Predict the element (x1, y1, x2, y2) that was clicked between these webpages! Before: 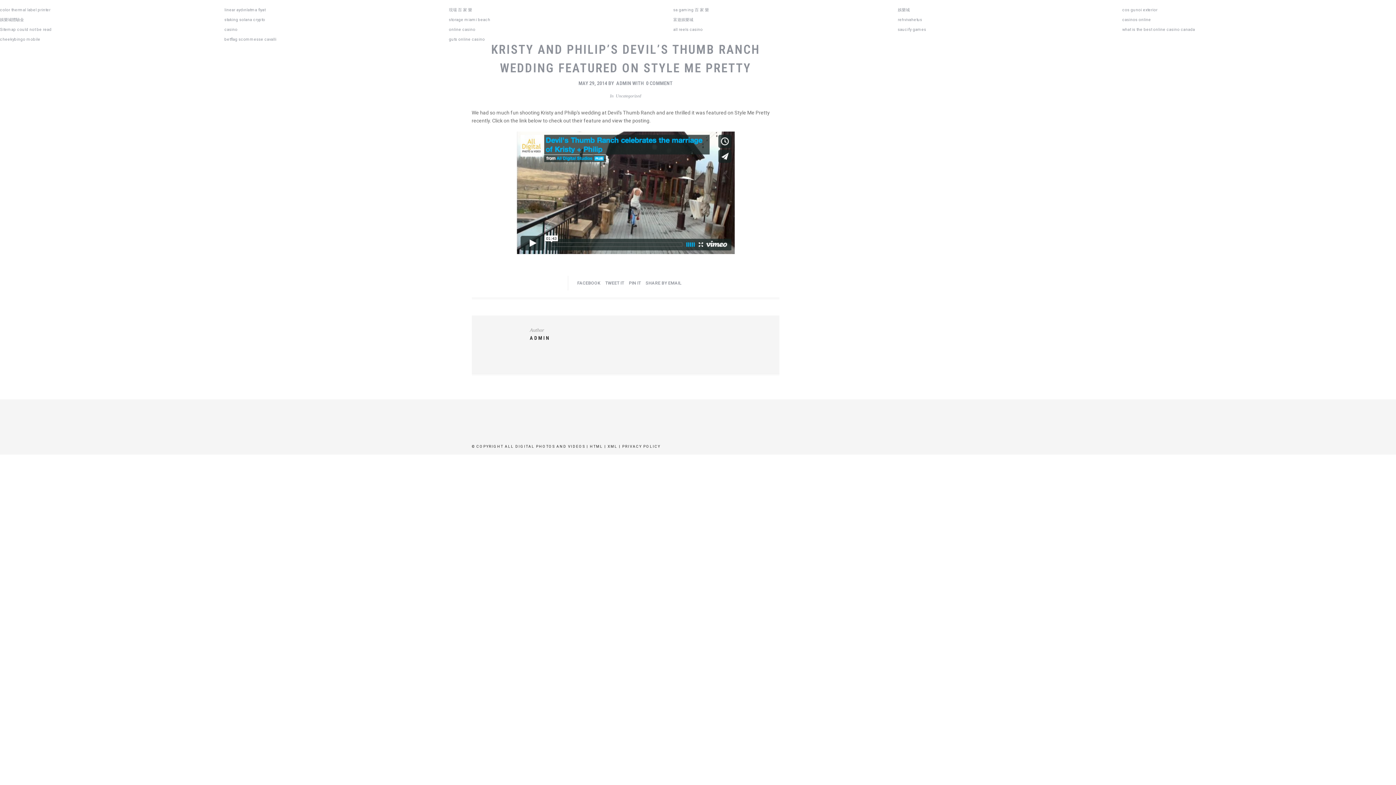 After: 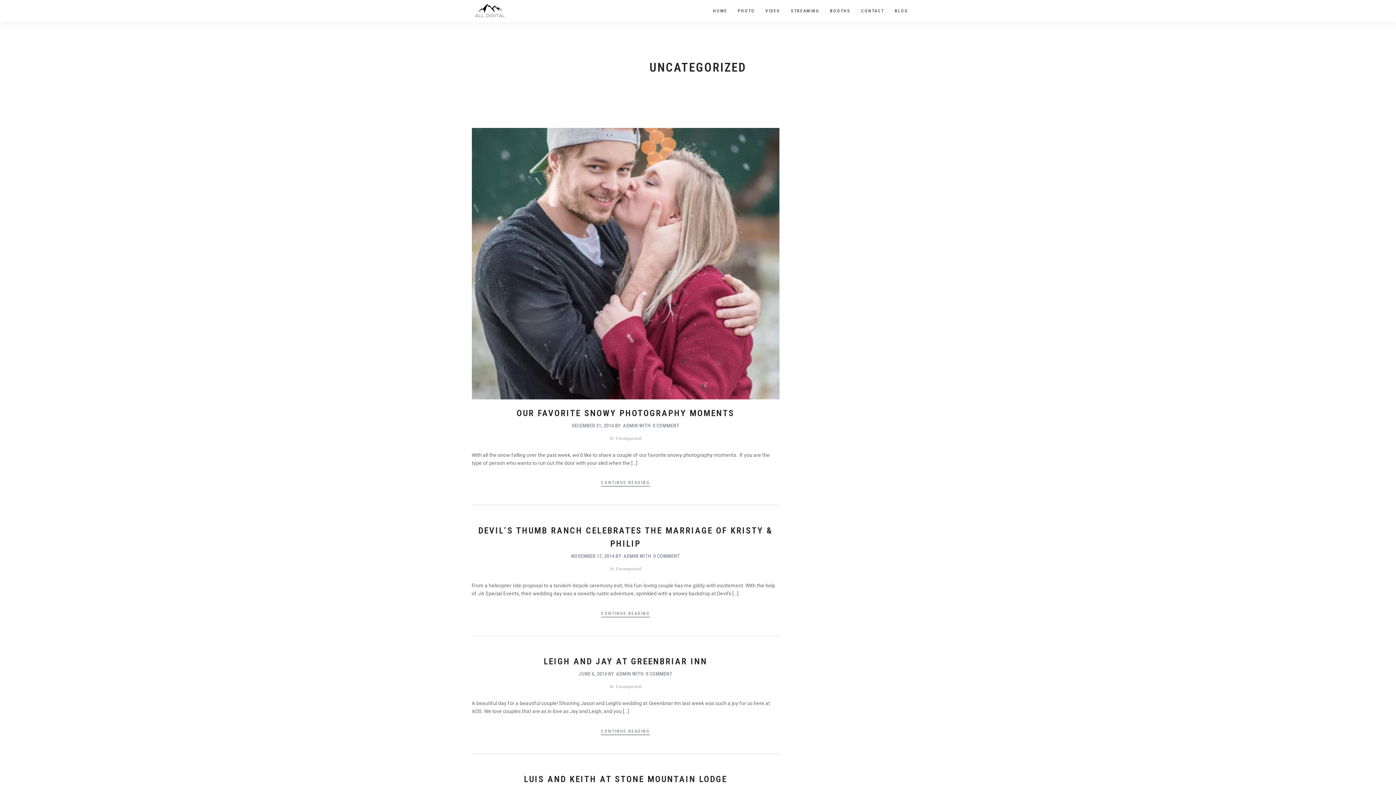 Action: label: Uncategorized bbox: (615, 93, 641, 98)